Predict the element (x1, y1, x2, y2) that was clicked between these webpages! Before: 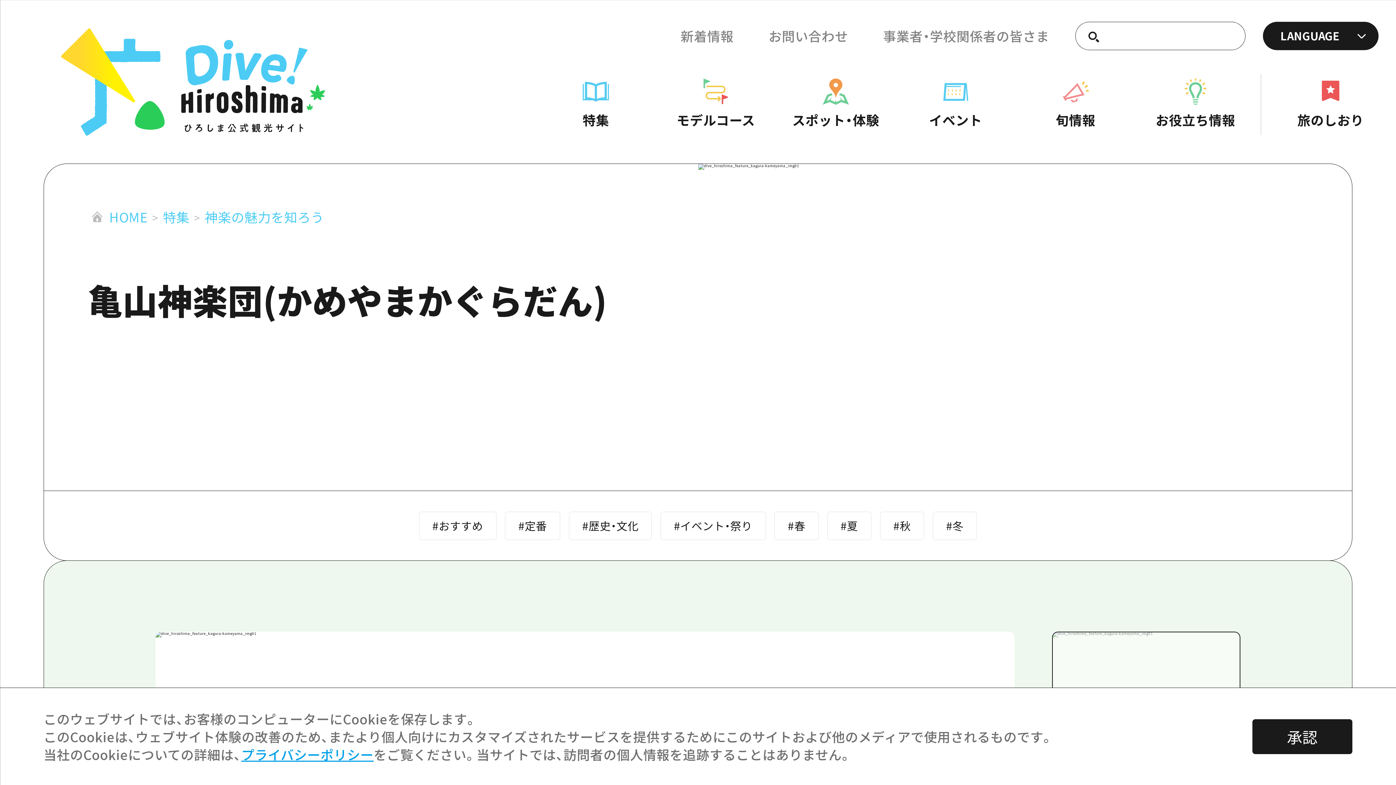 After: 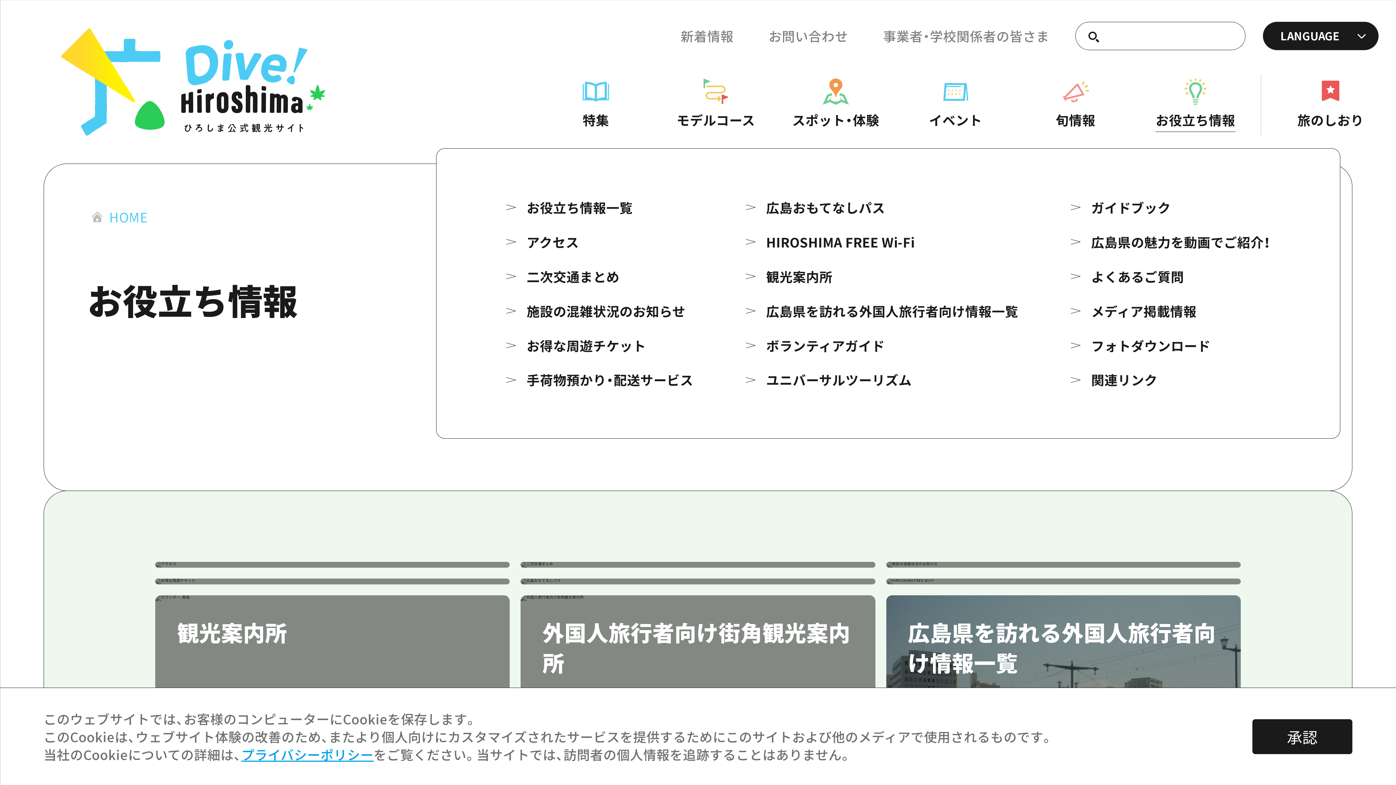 Action: label: お役立ち情報
お役立ち情報 bbox: (1141, 78, 1250, 128)